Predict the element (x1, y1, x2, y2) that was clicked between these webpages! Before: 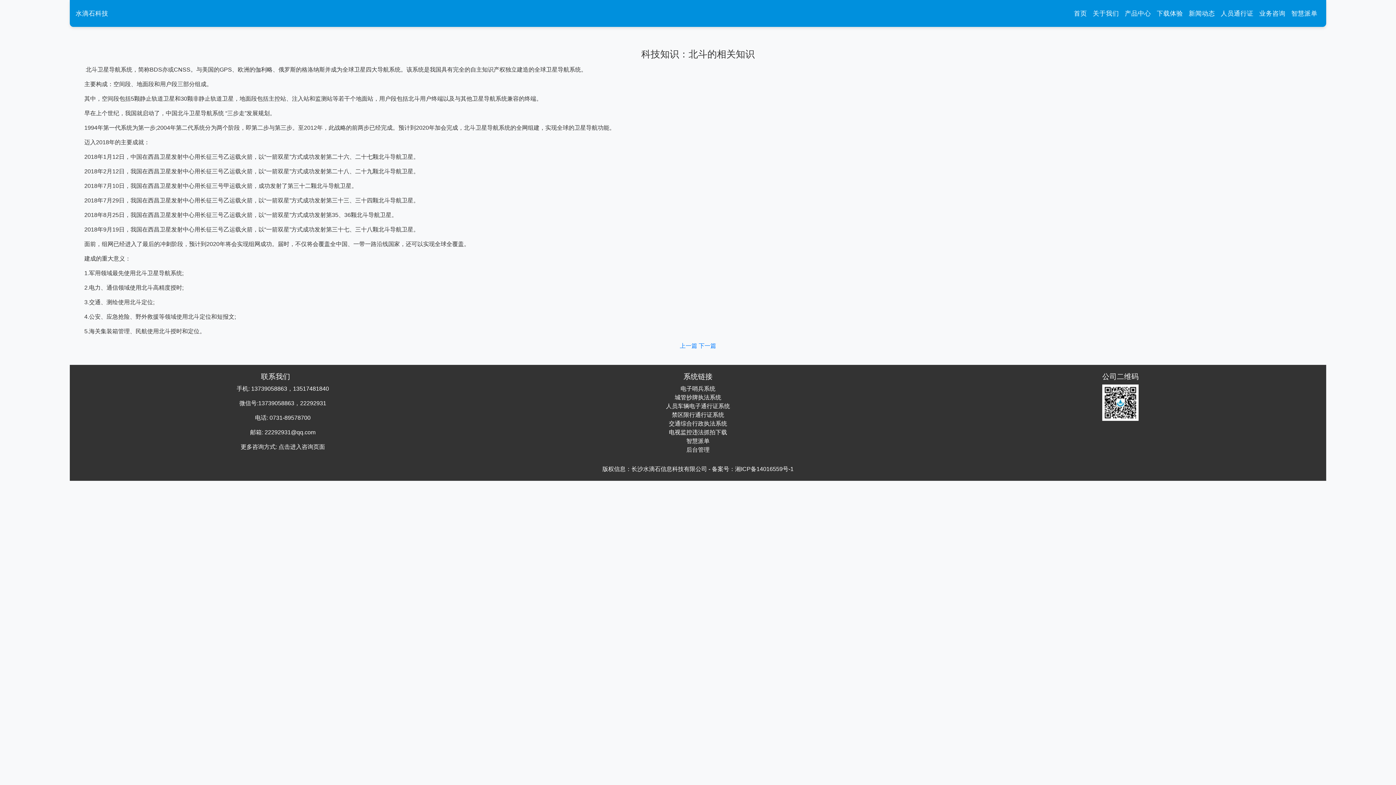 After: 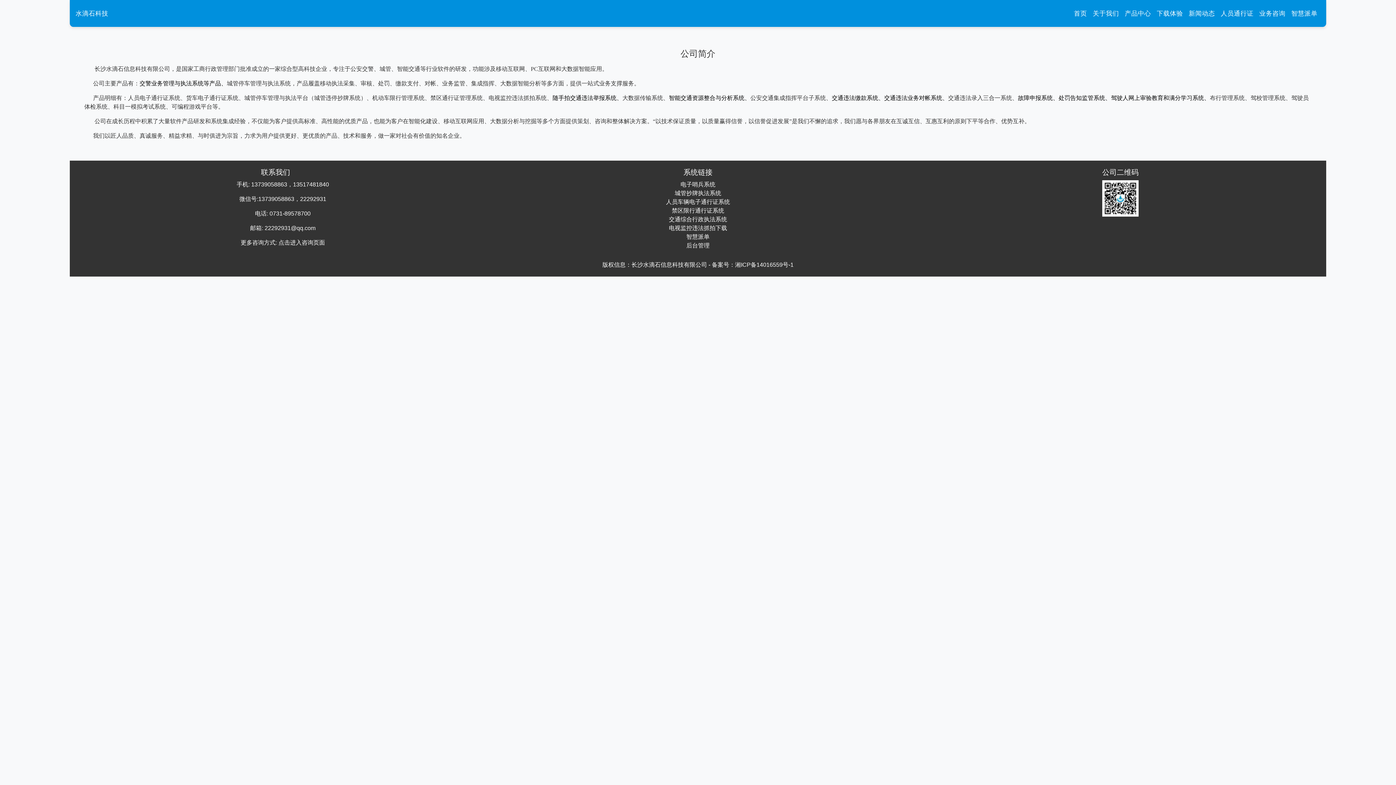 Action: bbox: (1090, 5, 1122, 21) label: 关于我们